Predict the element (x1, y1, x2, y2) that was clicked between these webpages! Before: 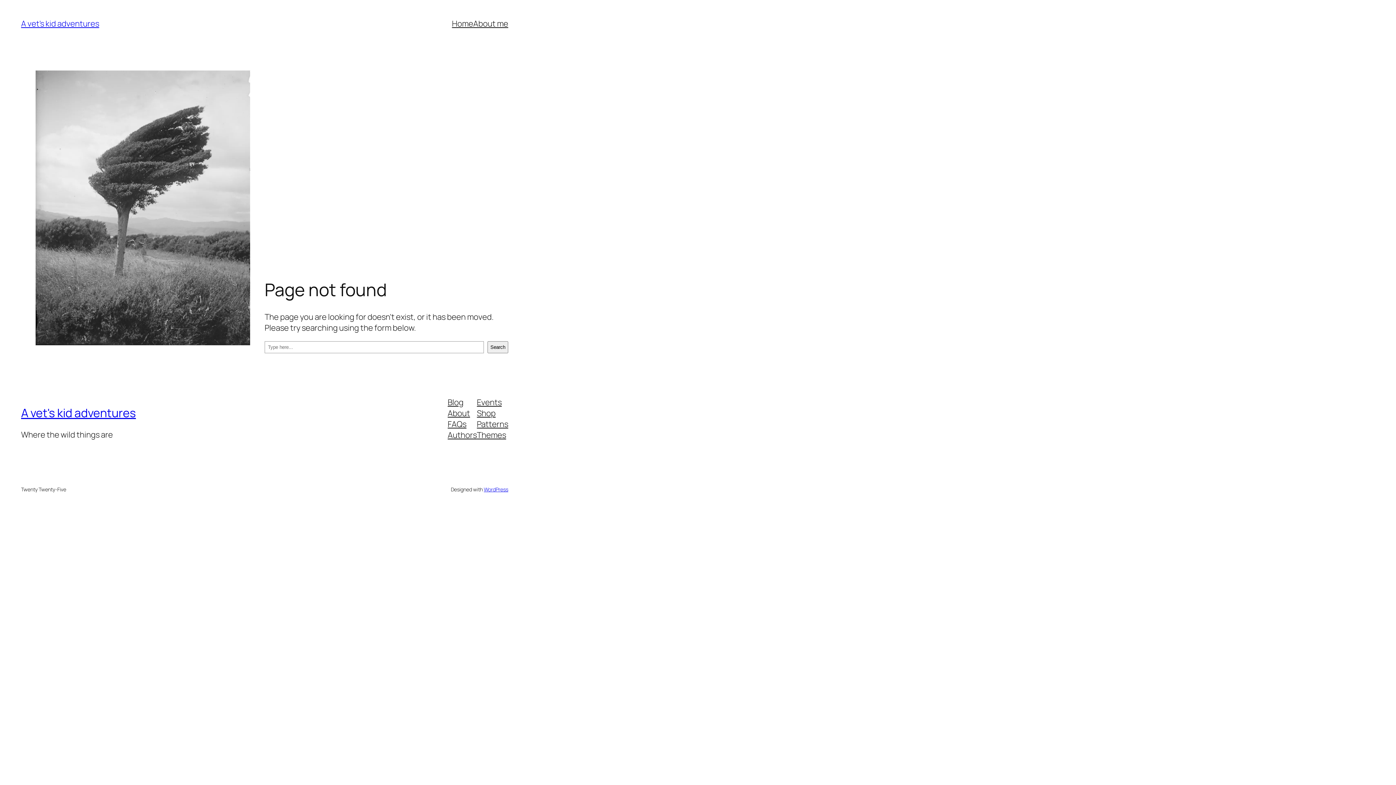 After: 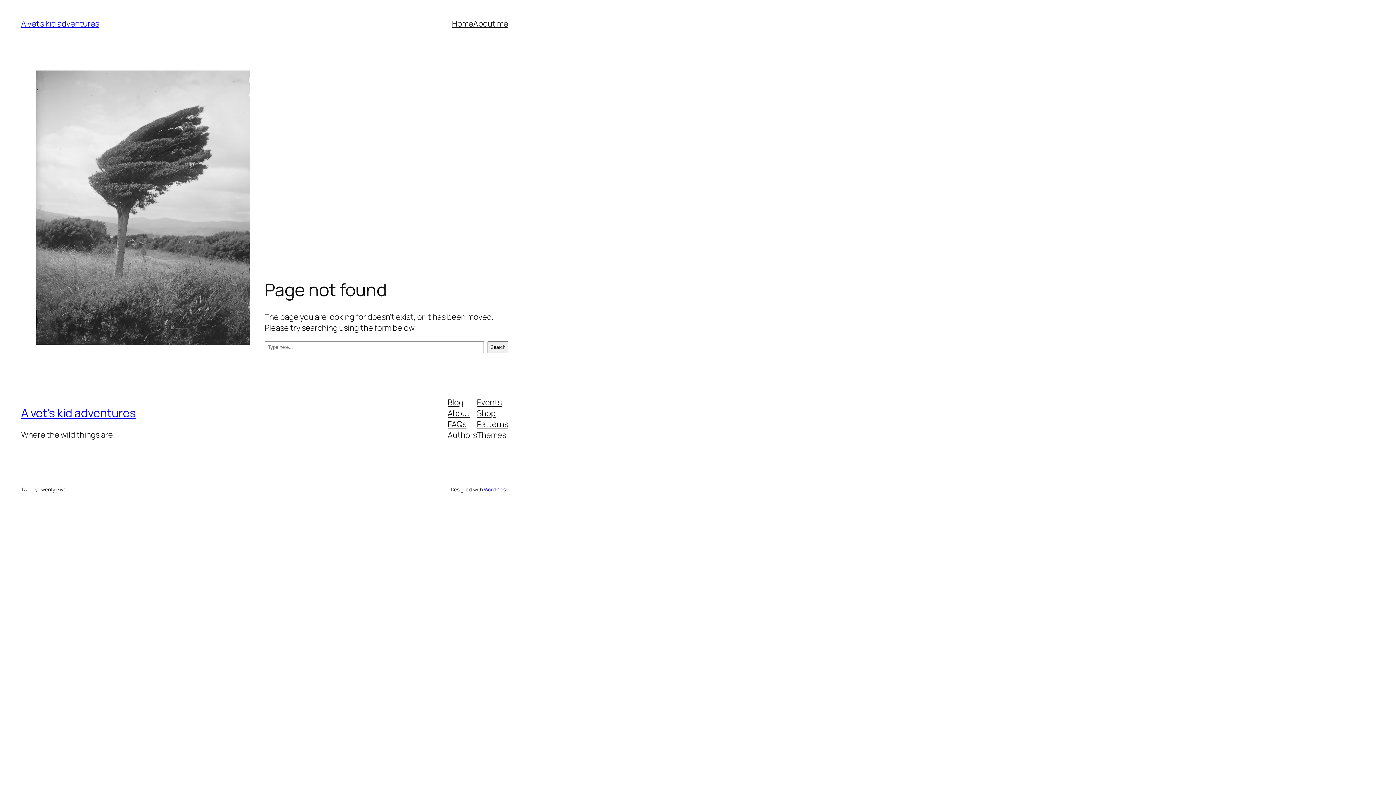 Action: label: Authors bbox: (447, 429, 477, 440)